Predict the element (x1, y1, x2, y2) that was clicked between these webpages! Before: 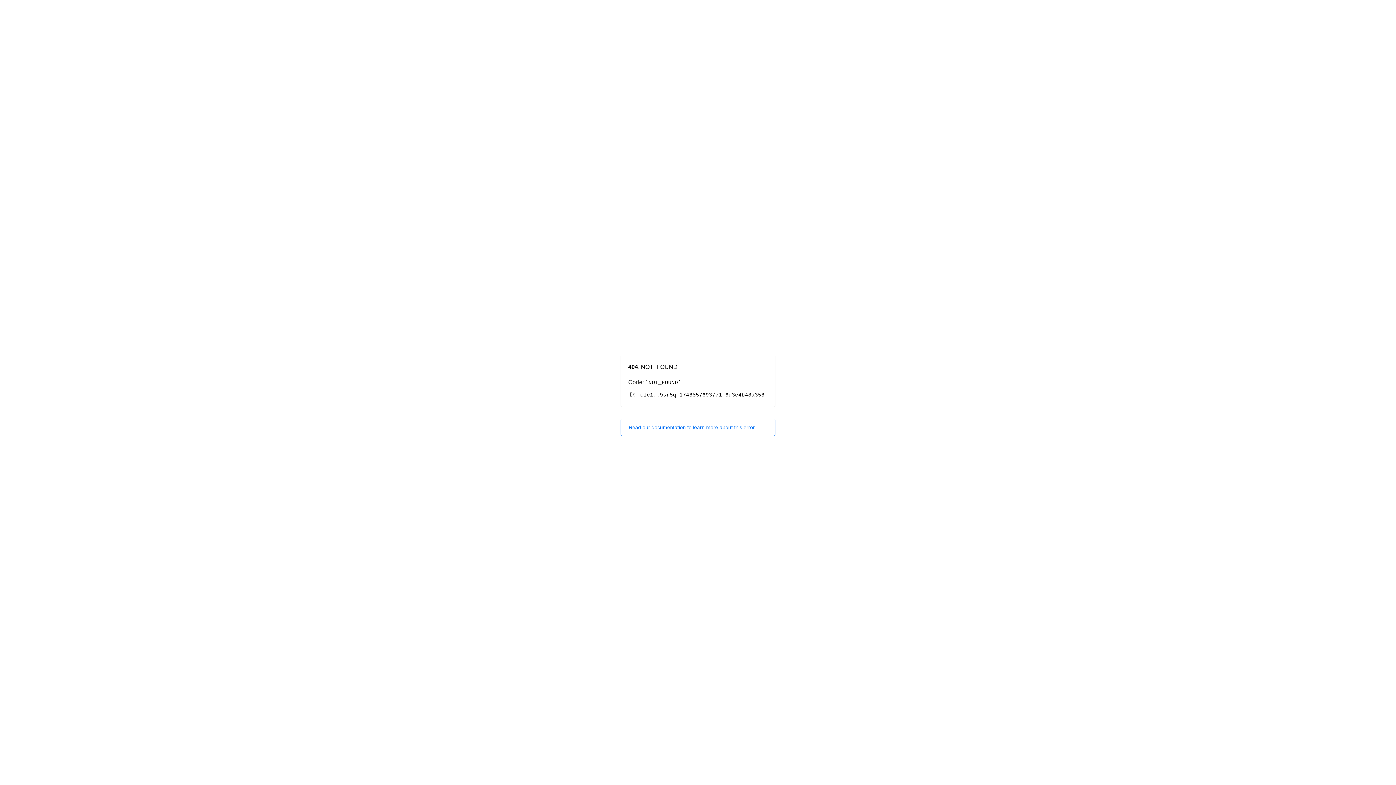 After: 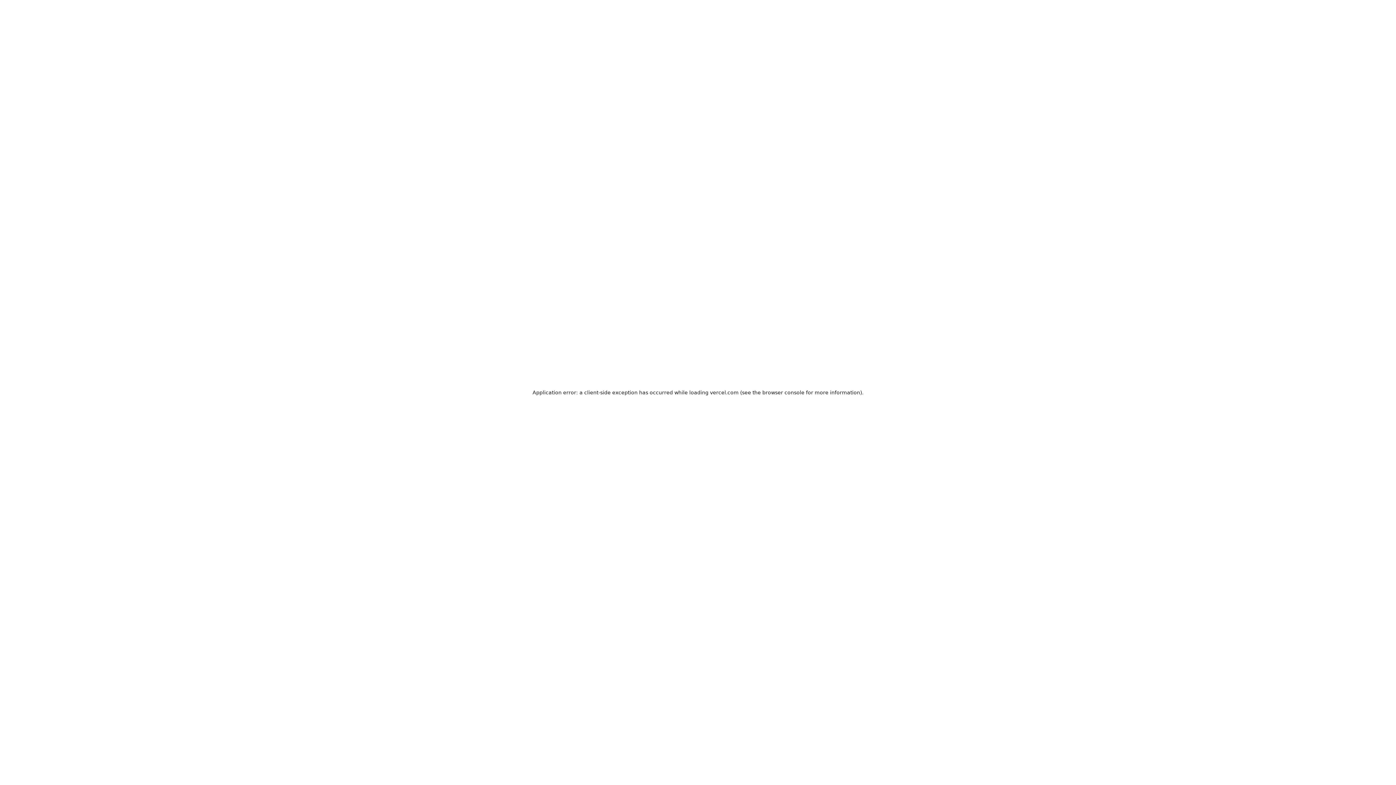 Action: bbox: (620, 418, 775, 436) label: Read our documentation to learn more about this error.